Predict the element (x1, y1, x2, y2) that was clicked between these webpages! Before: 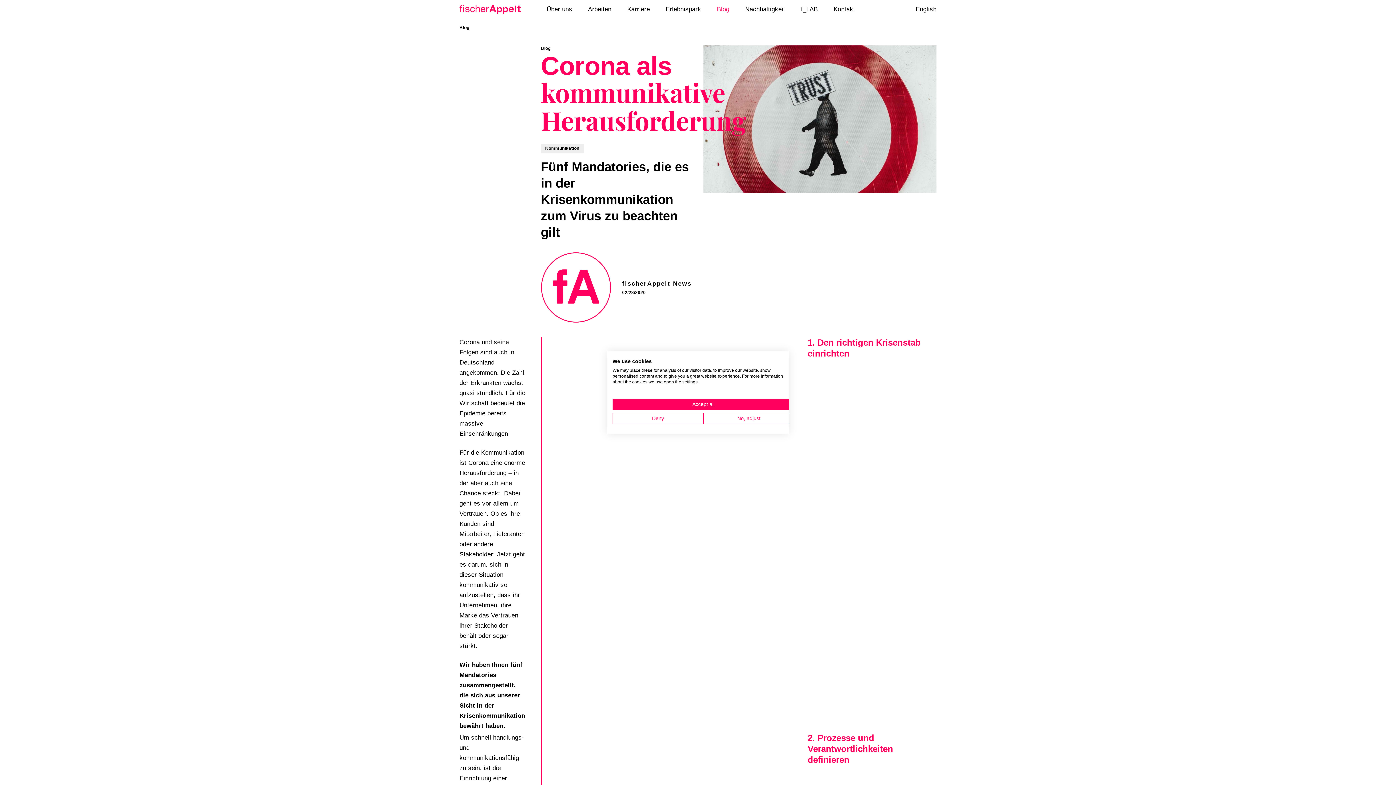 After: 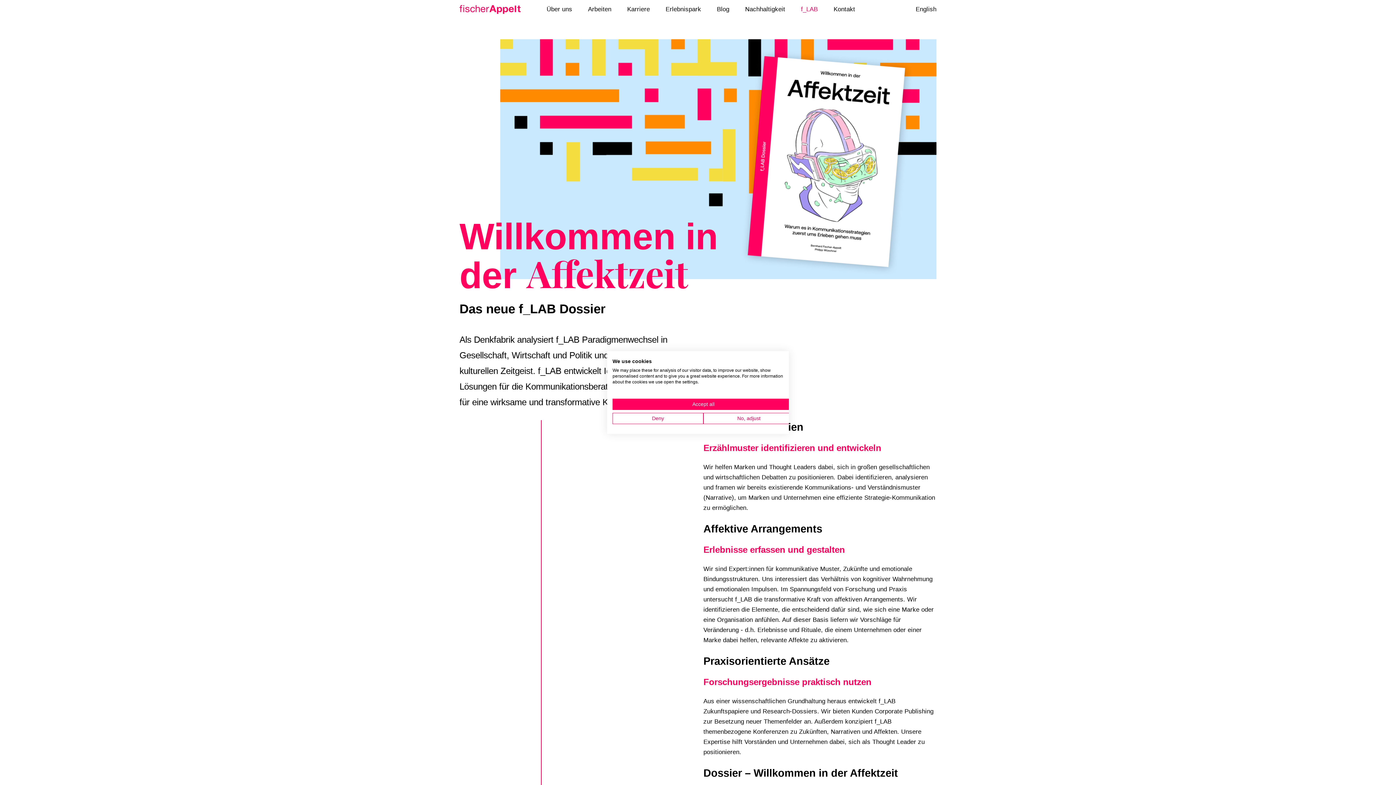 Action: bbox: (789, 0, 829, 18) label: f_LAB